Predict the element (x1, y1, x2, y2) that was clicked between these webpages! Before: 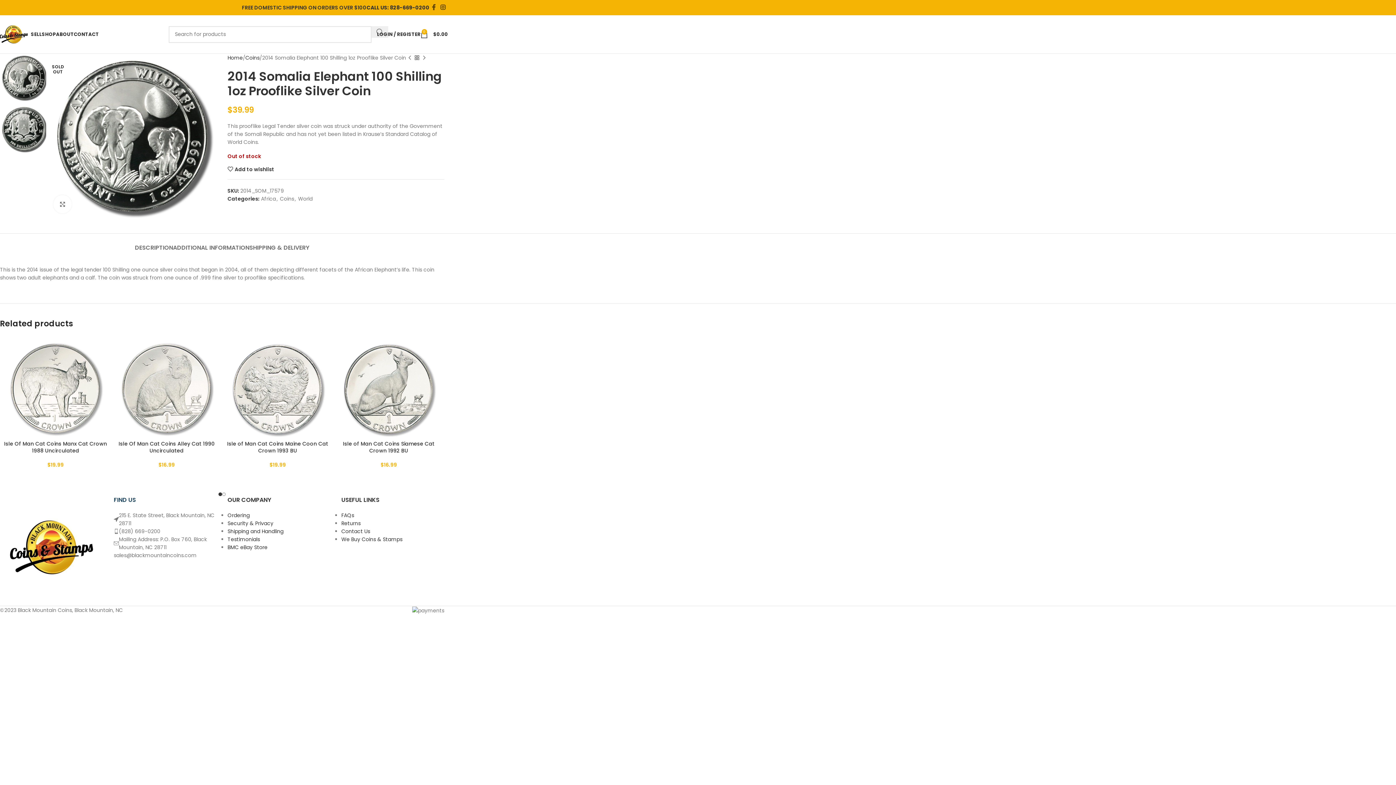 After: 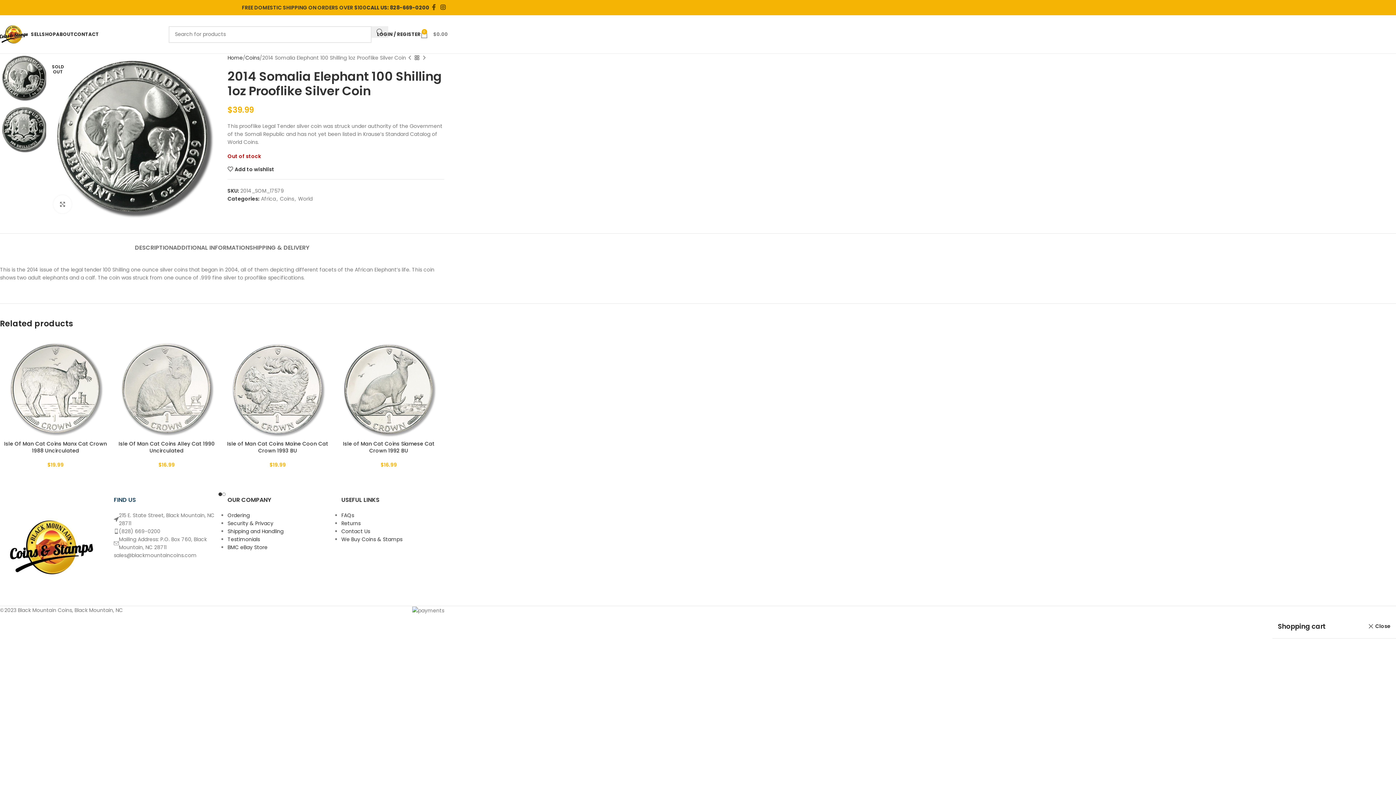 Action: label: 0
$0.00 bbox: (420, 27, 448, 41)